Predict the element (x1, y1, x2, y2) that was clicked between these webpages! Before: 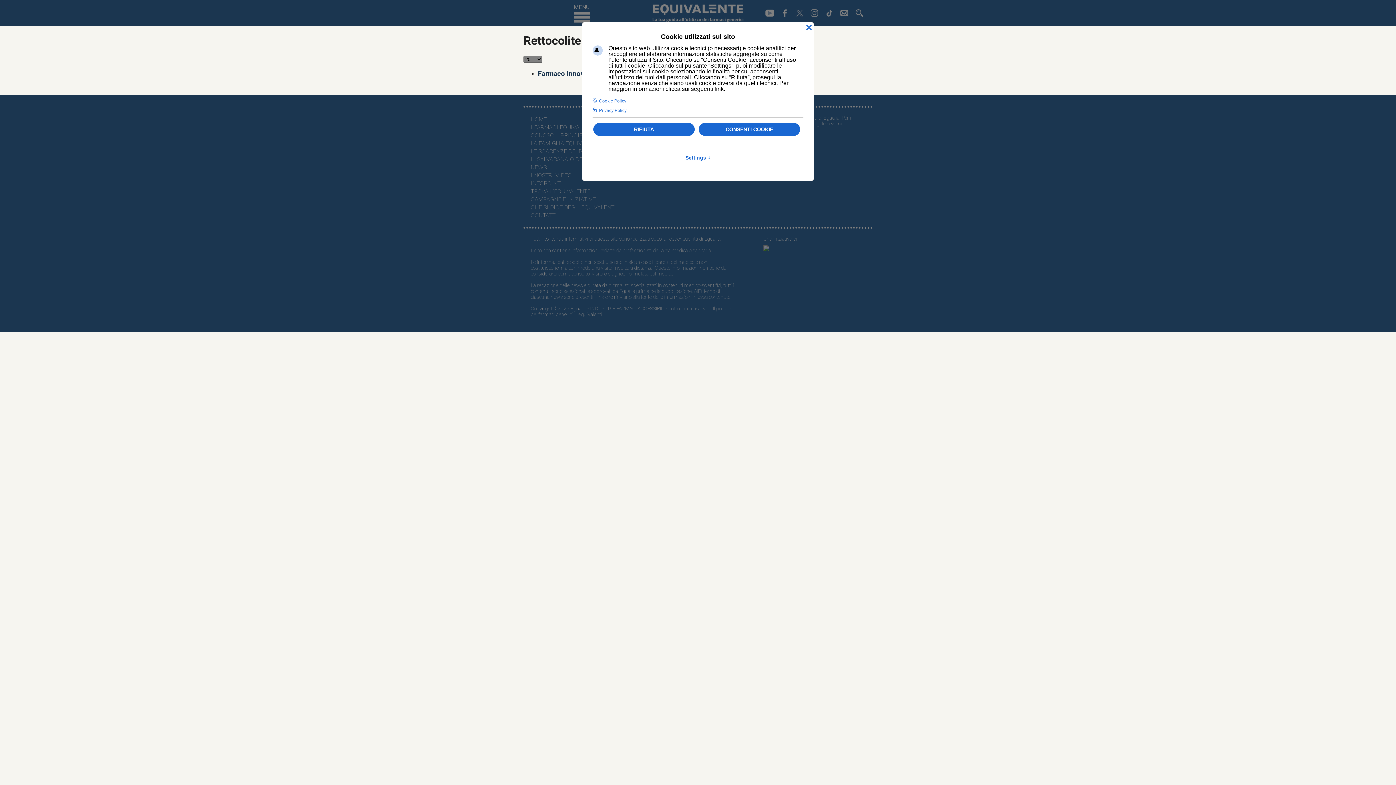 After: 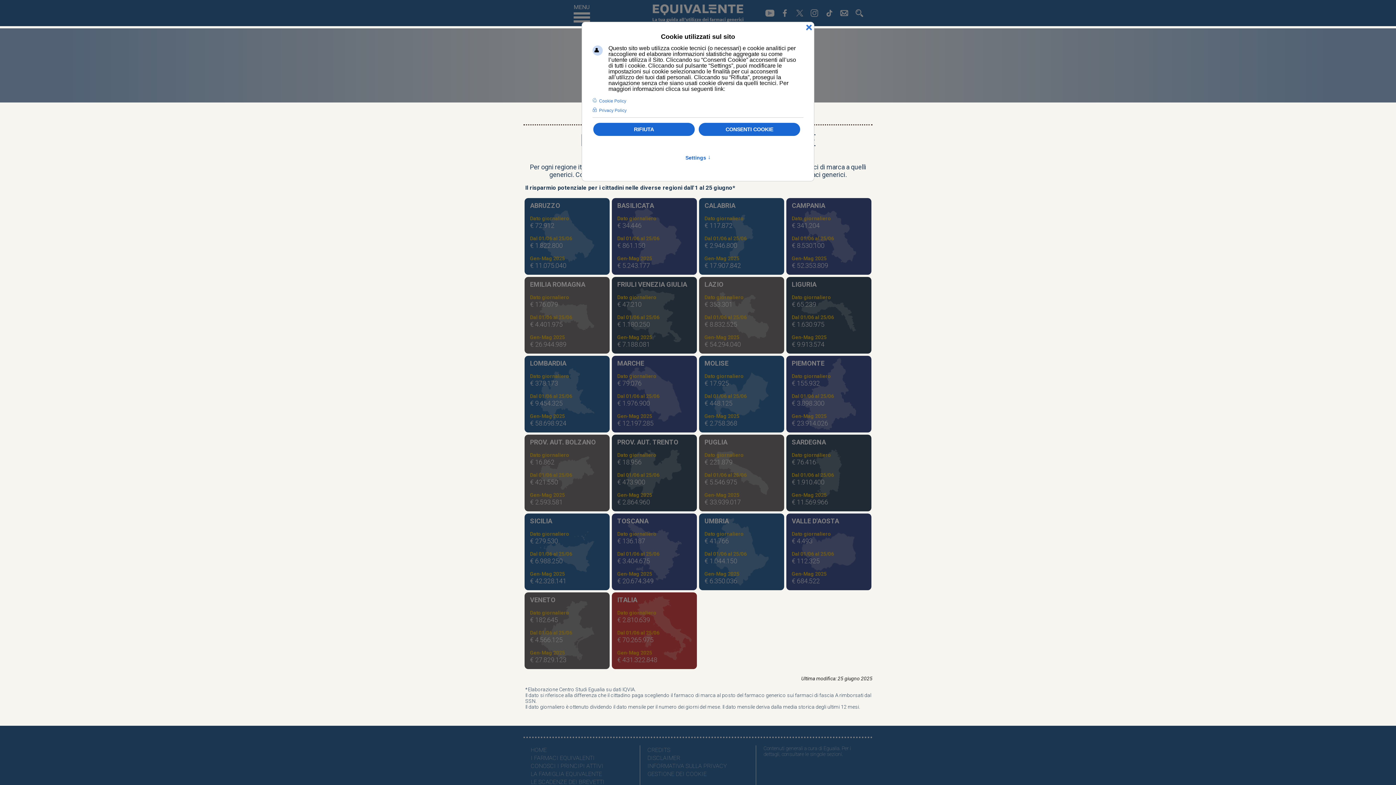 Action: bbox: (530, 156, 613, 163) label: IL SALVADANAIO DELLA SALUTE